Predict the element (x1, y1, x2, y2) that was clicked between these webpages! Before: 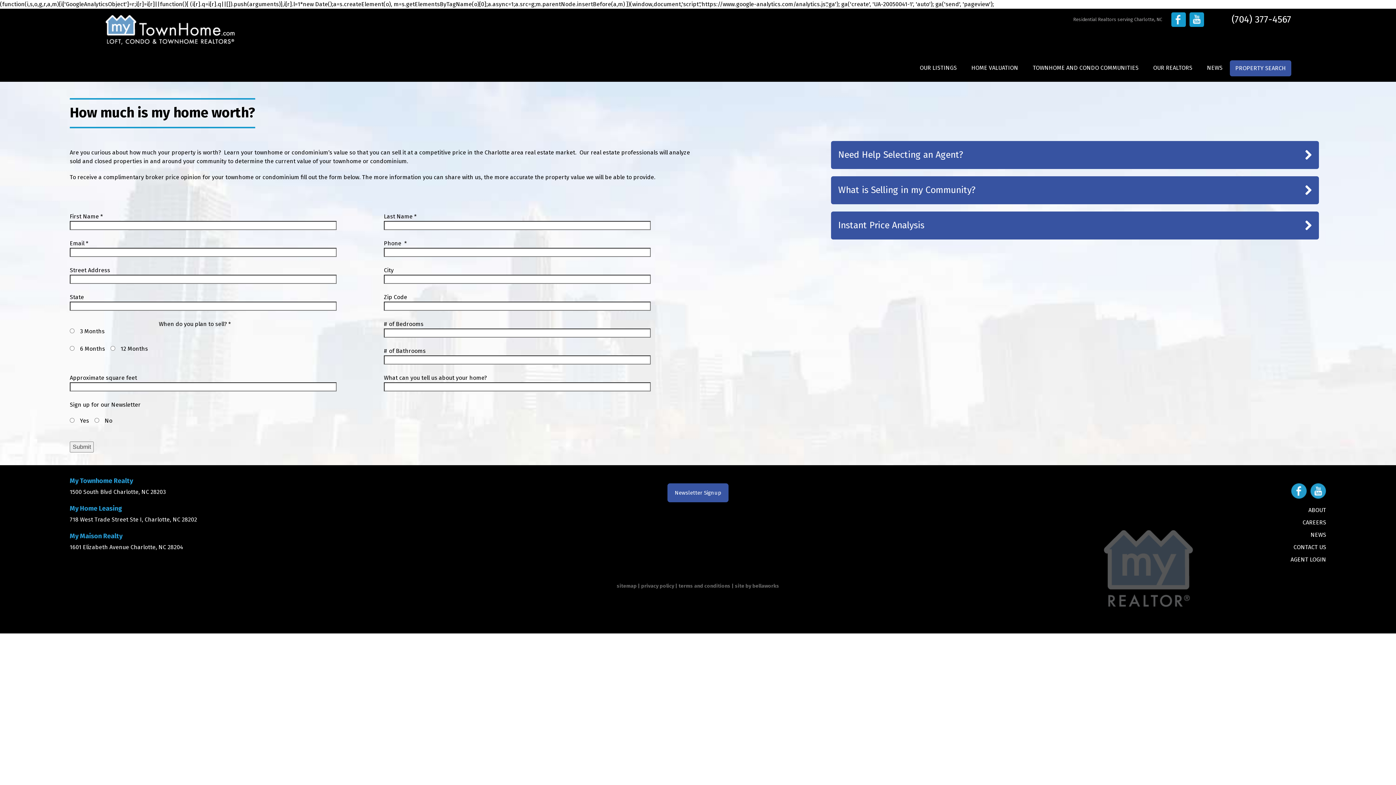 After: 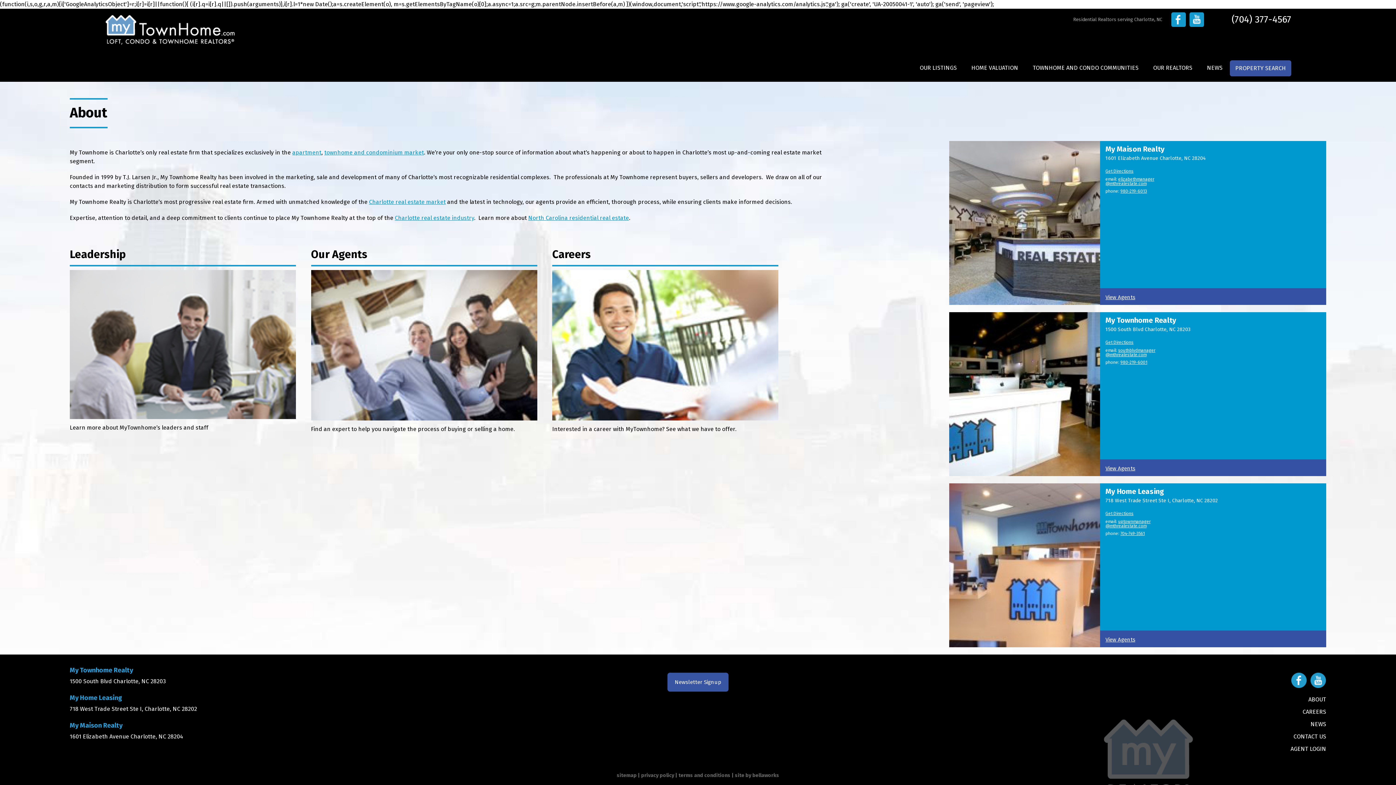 Action: label: ABOUT bbox: (1308, 506, 1326, 513)